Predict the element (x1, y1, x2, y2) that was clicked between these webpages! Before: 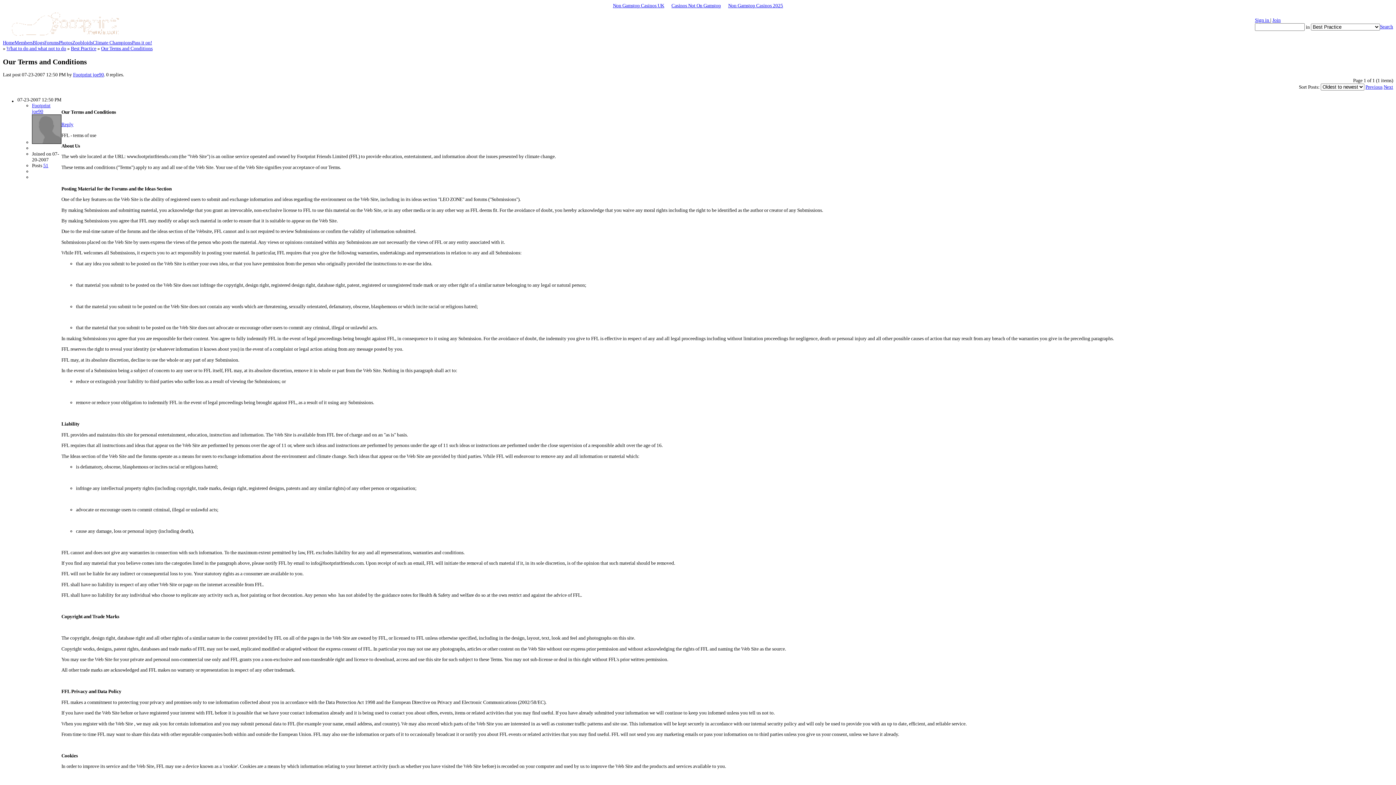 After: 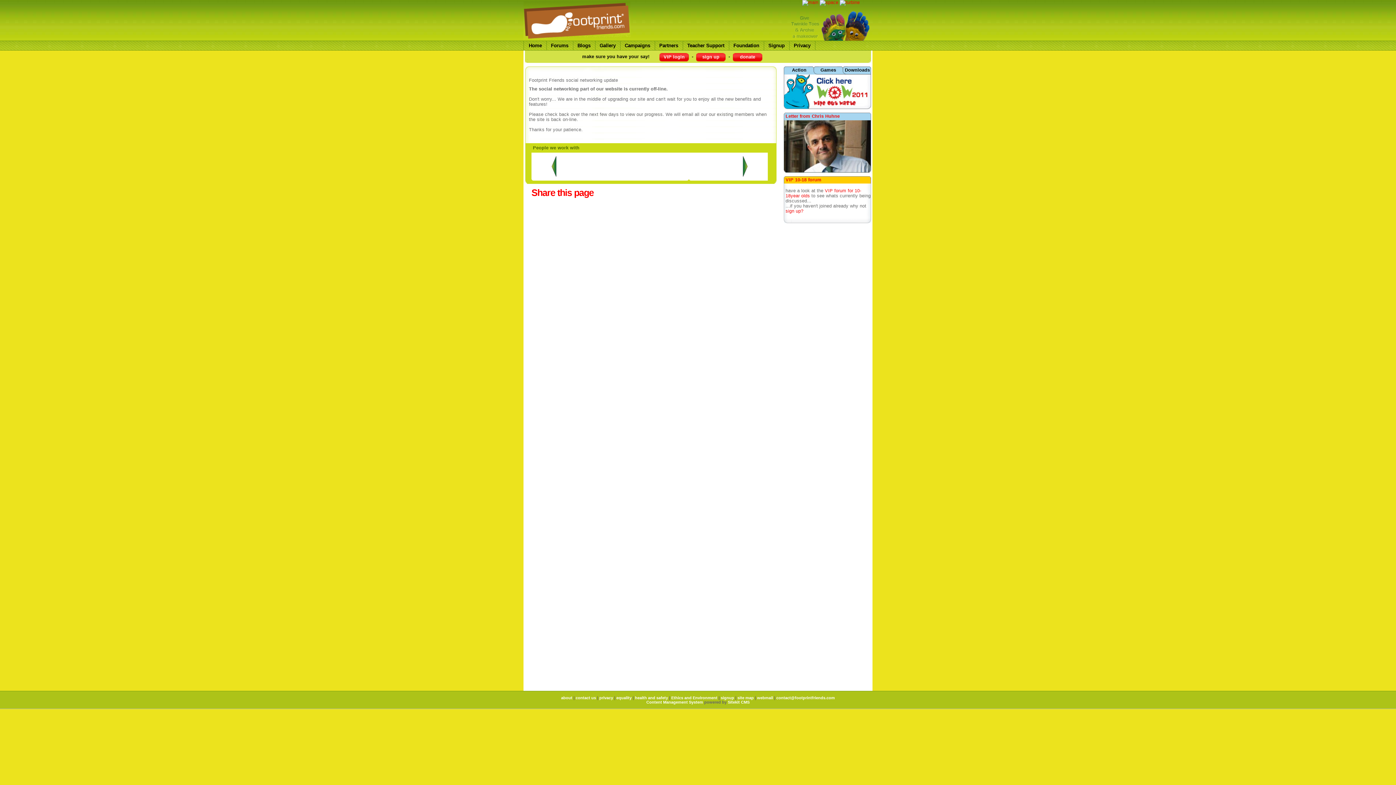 Action: bbox: (2, 35, 125, 41)